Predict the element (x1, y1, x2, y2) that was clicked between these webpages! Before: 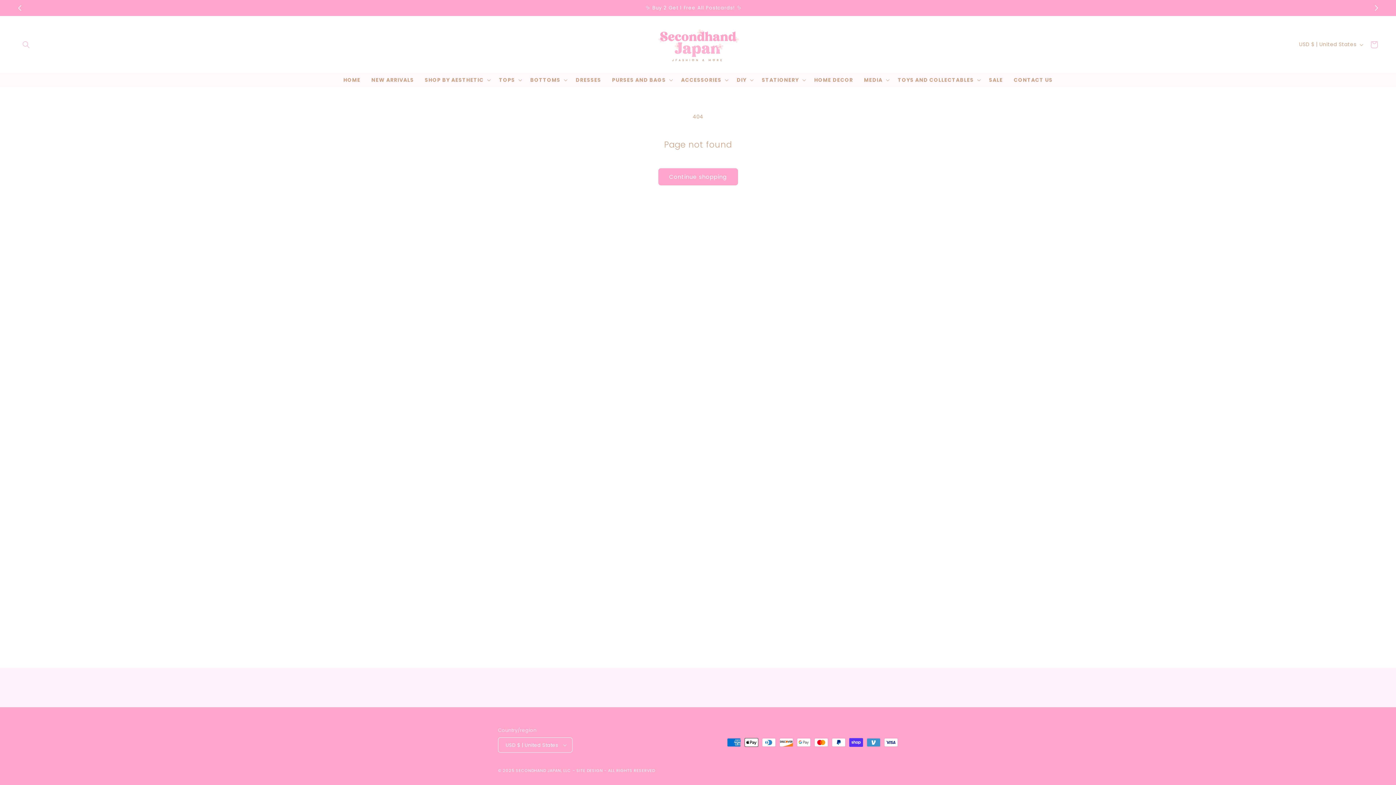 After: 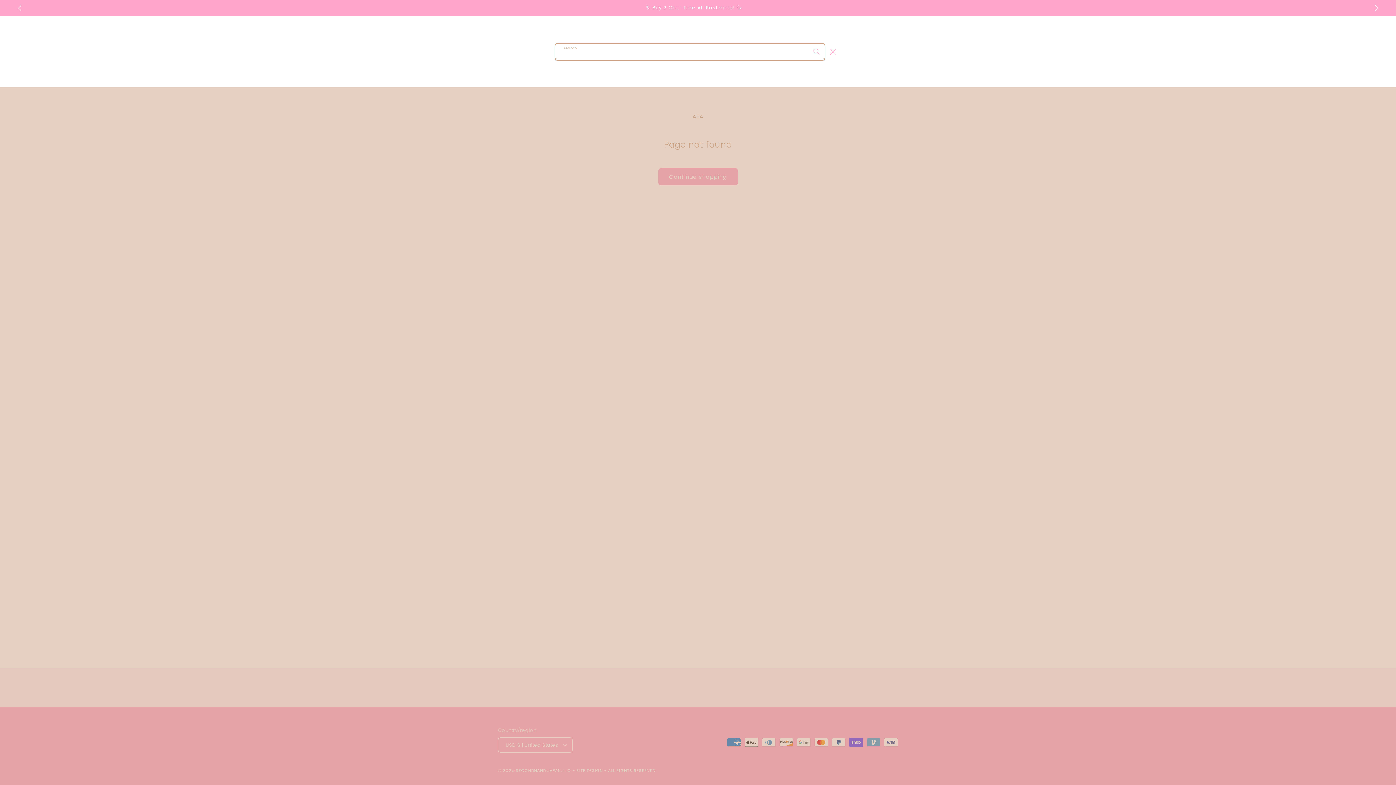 Action: bbox: (18, 36, 34, 52) label: Search